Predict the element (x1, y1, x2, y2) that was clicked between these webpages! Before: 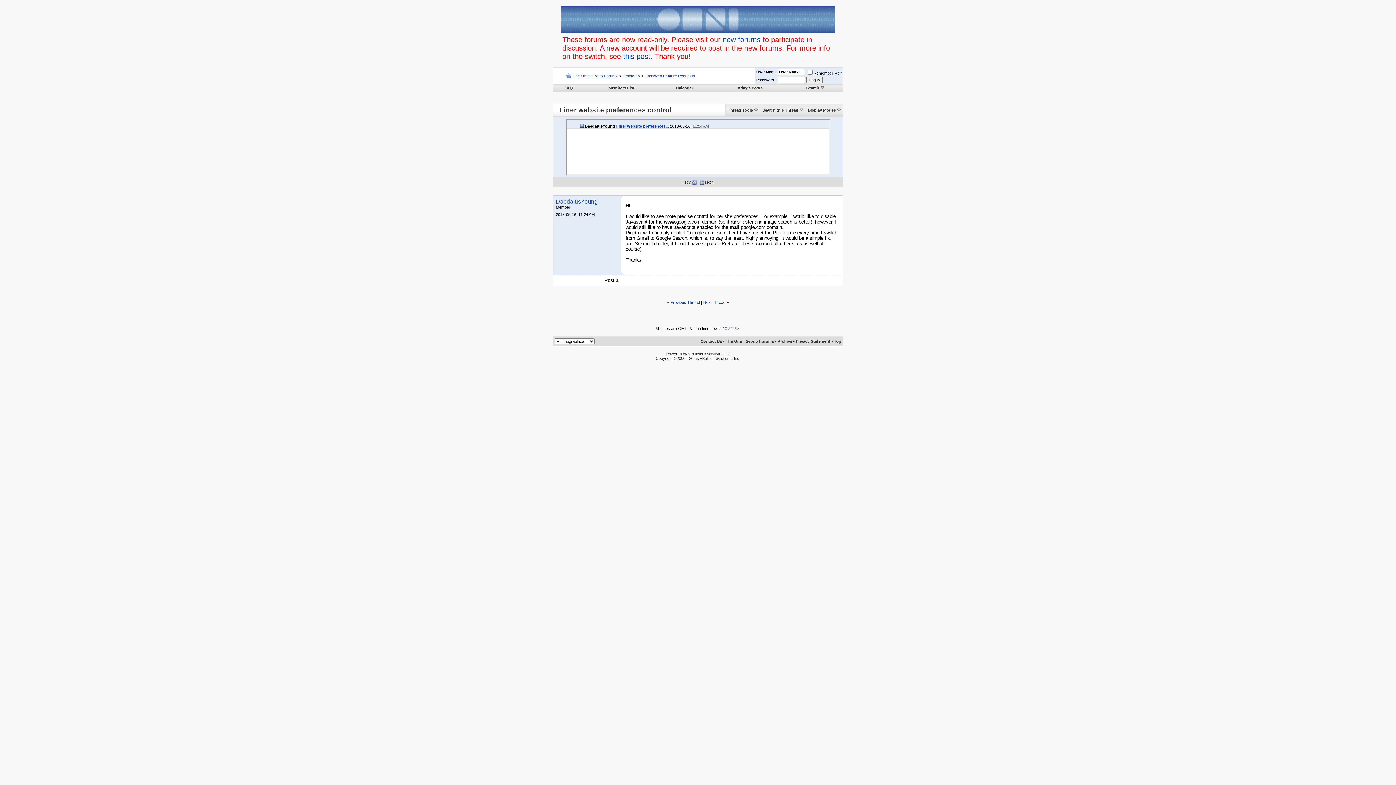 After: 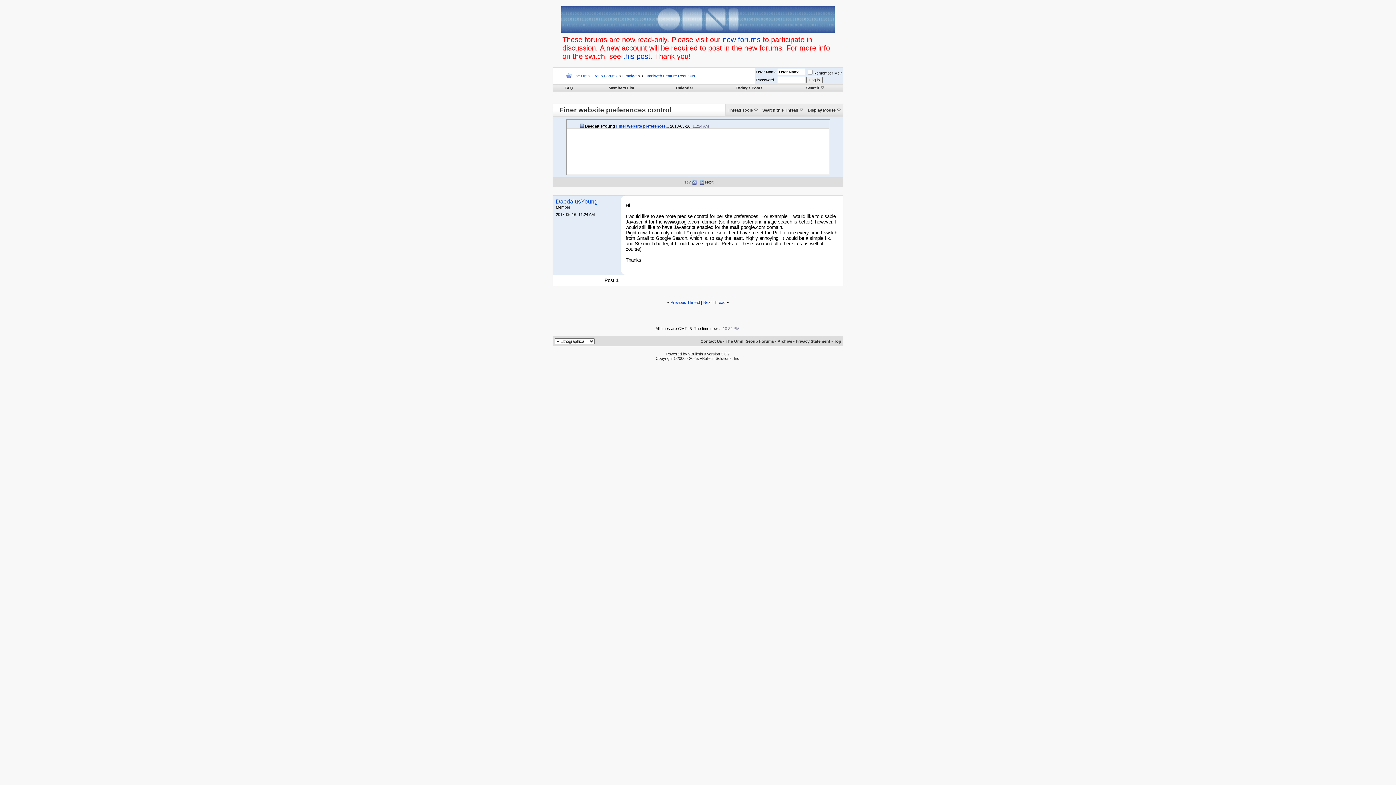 Action: bbox: (682, 180, 691, 184) label: Prev